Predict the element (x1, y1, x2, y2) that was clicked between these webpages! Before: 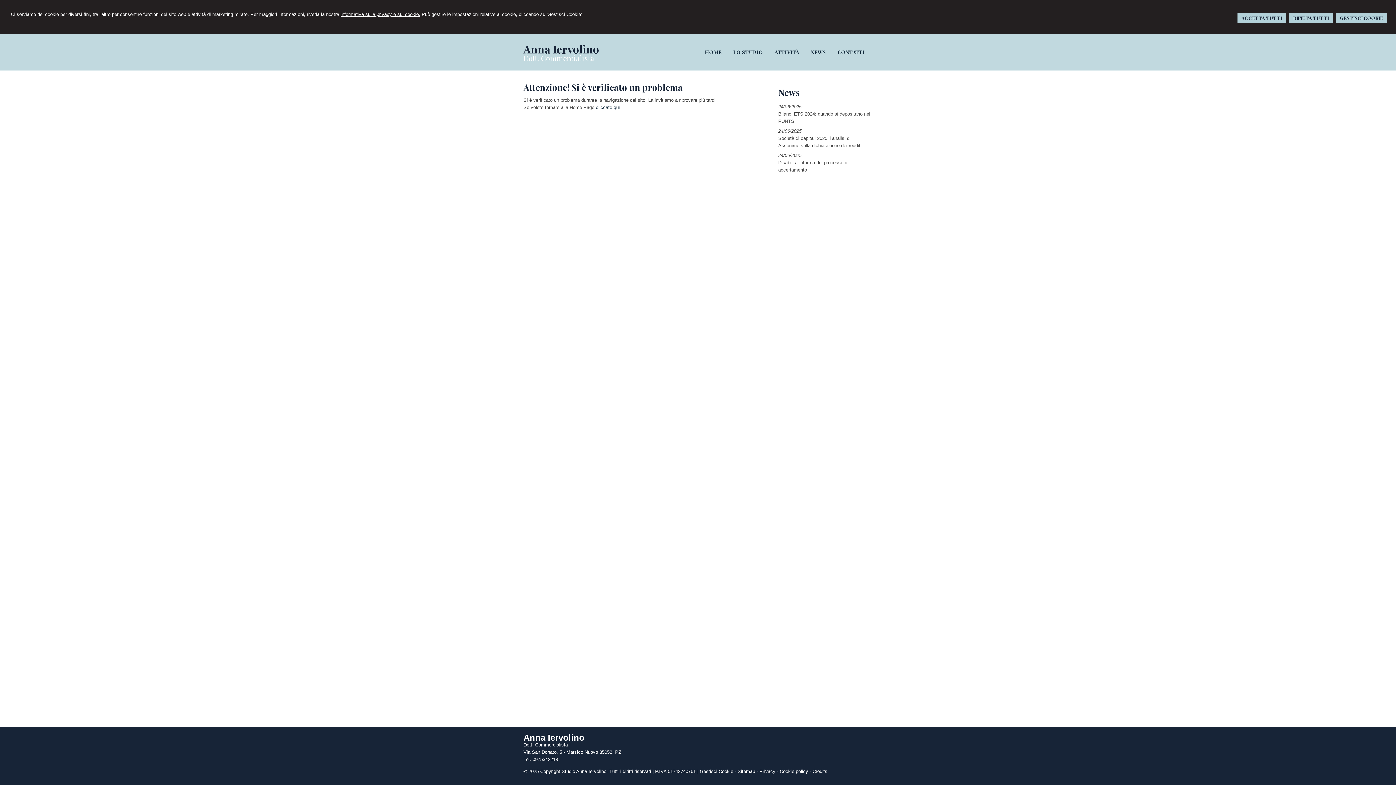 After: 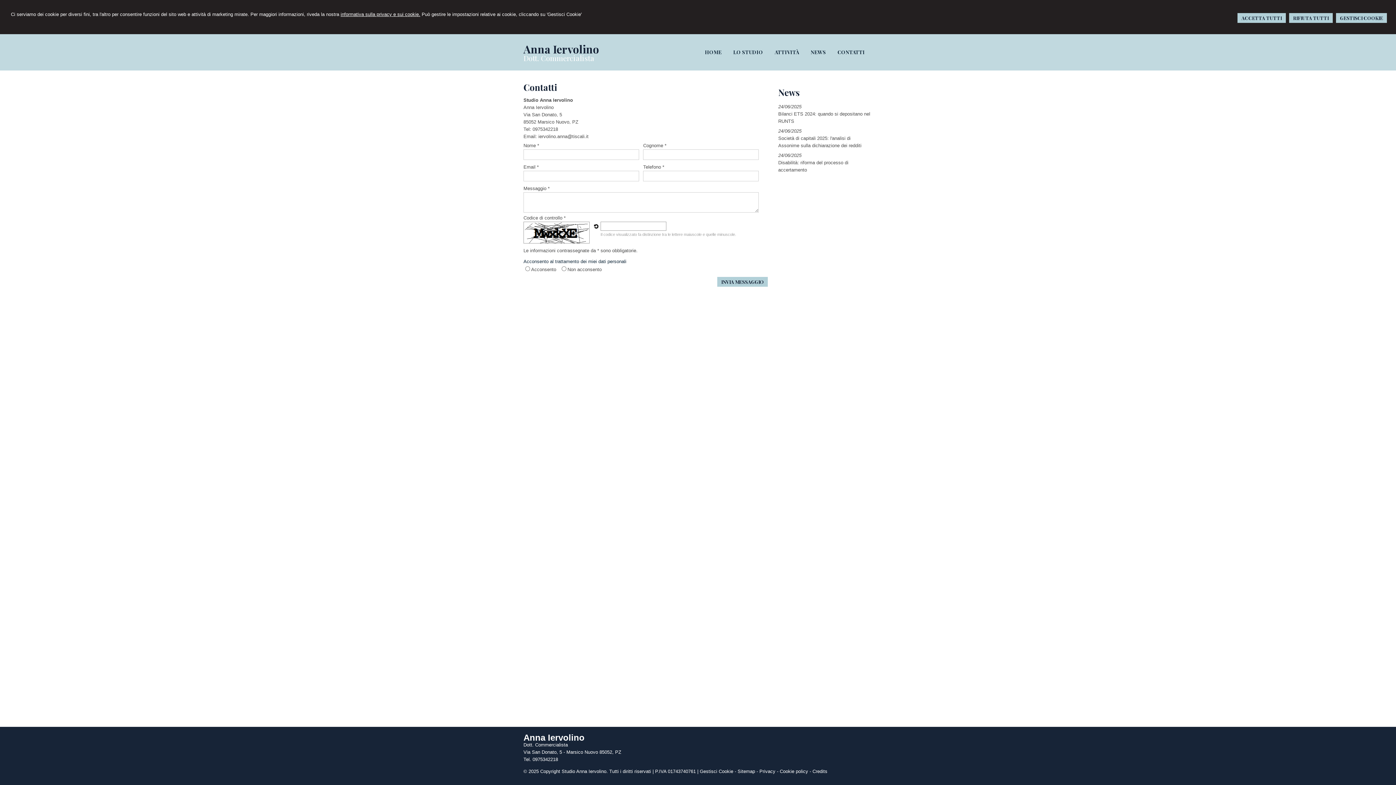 Action: label: CONTATTI bbox: (835, 45, 867, 59)